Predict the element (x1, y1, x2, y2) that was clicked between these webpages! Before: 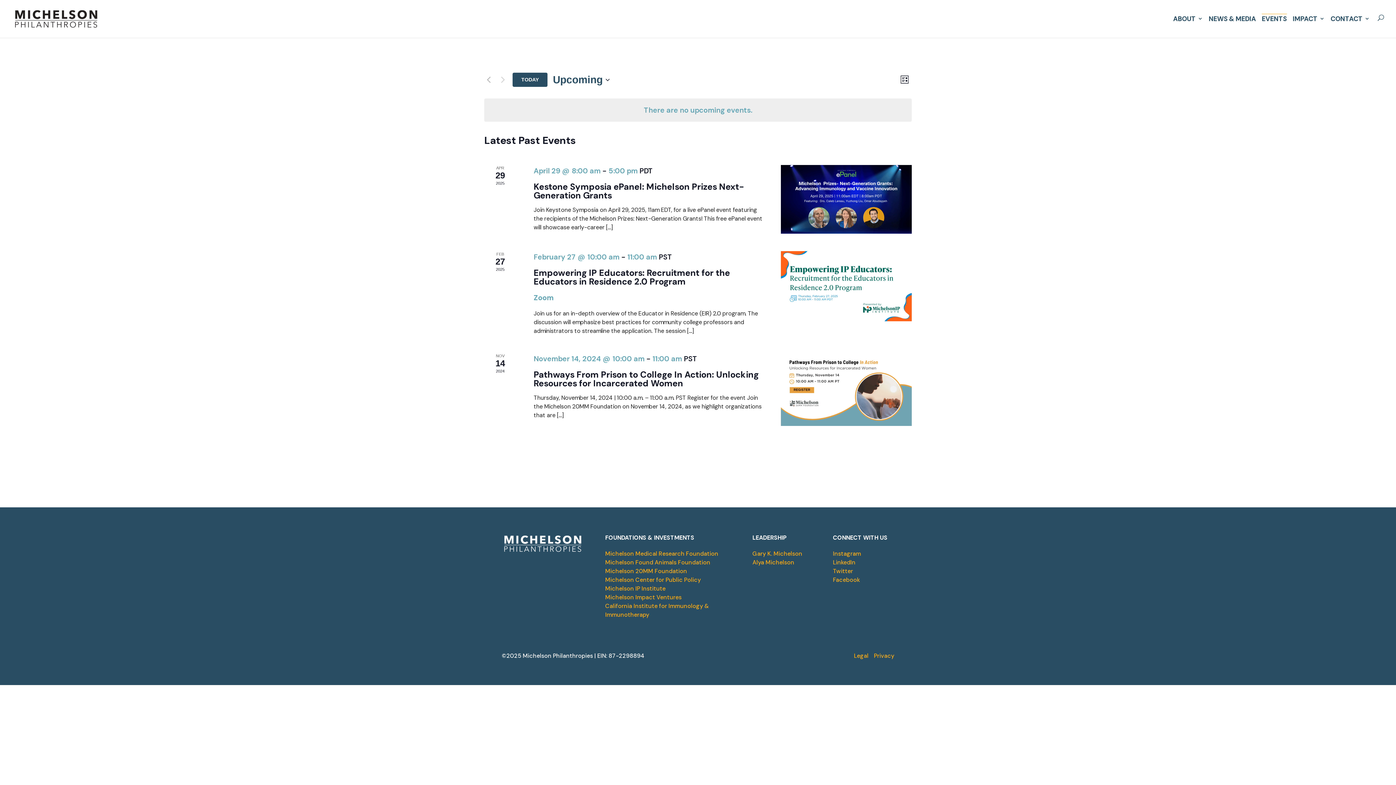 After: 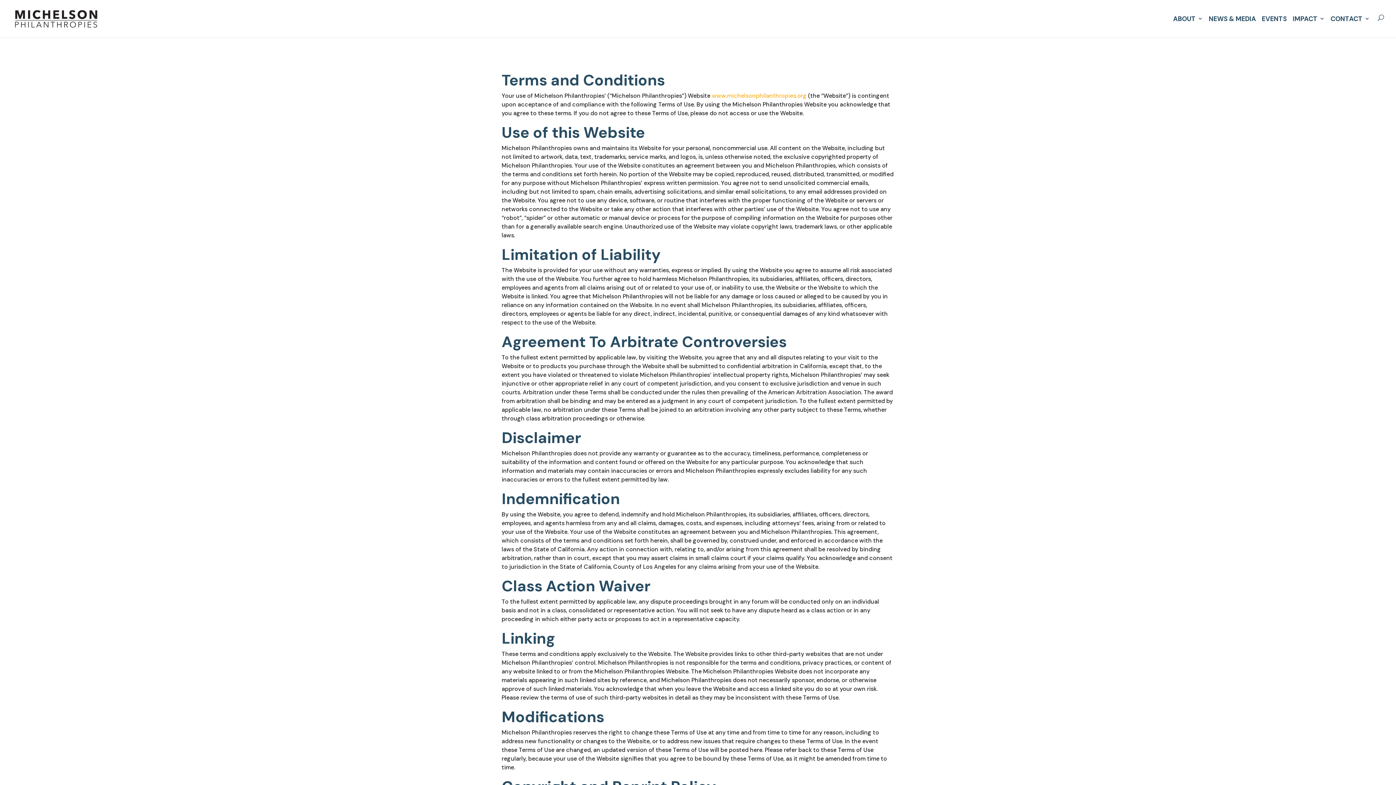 Action: label: Privacy bbox: (874, 651, 894, 660)